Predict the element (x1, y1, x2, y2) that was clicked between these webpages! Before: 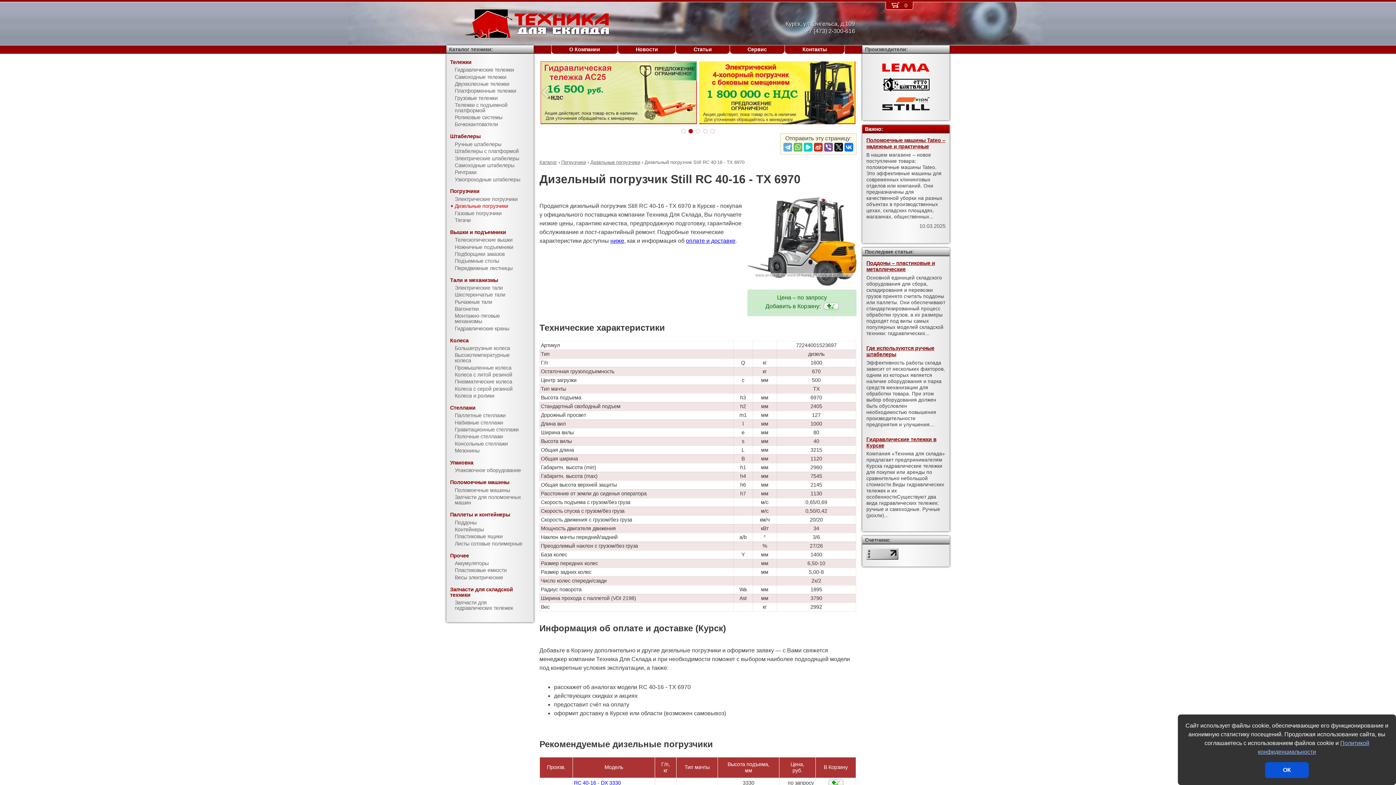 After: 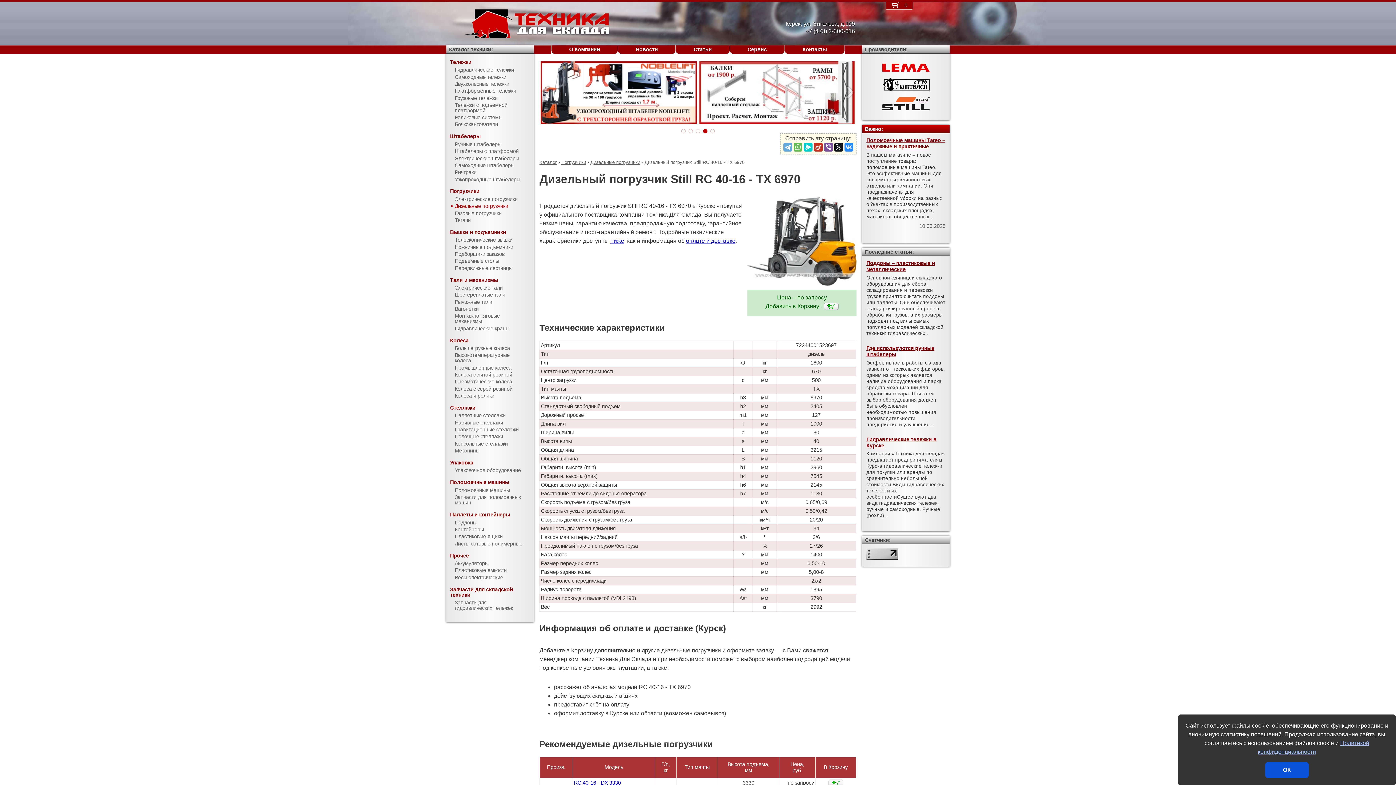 Action: bbox: (844, 143, 853, 151)